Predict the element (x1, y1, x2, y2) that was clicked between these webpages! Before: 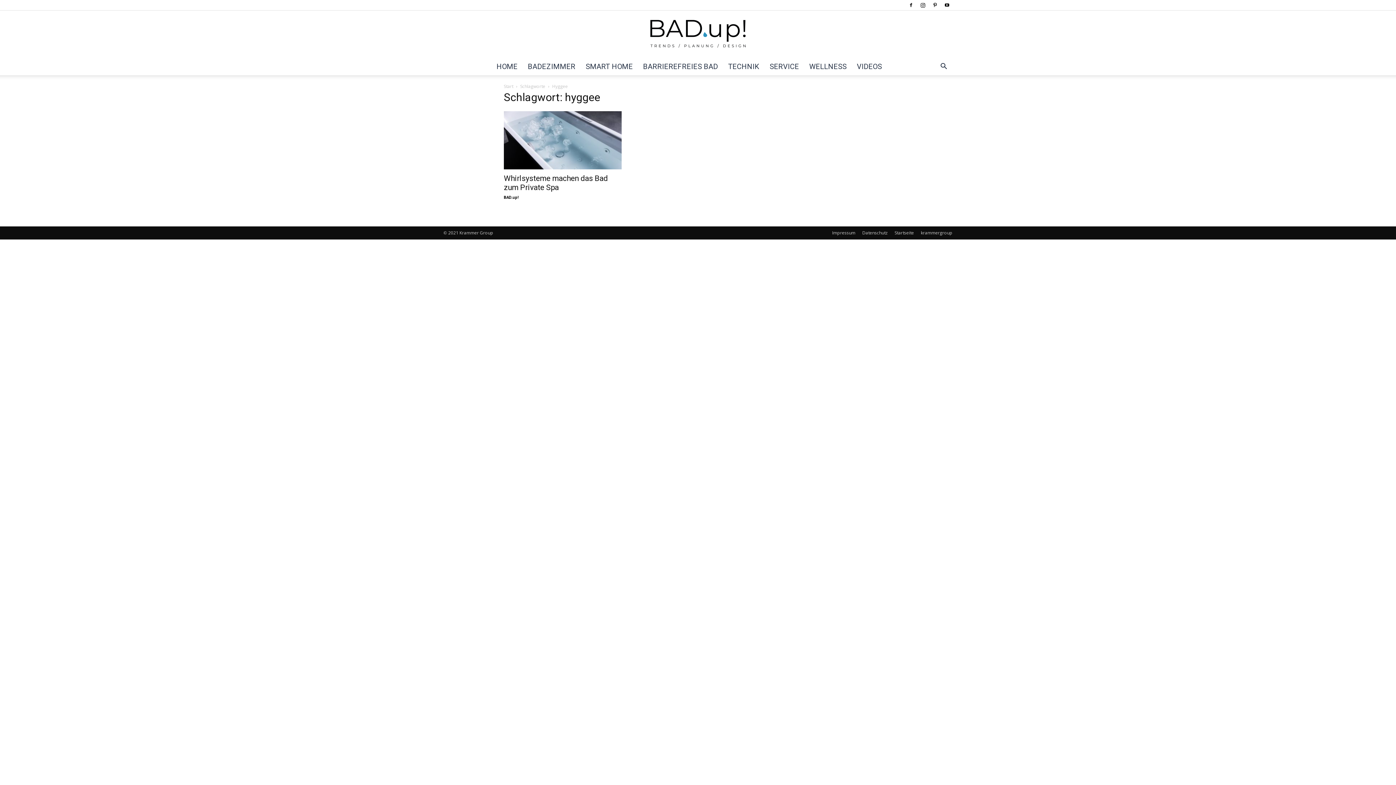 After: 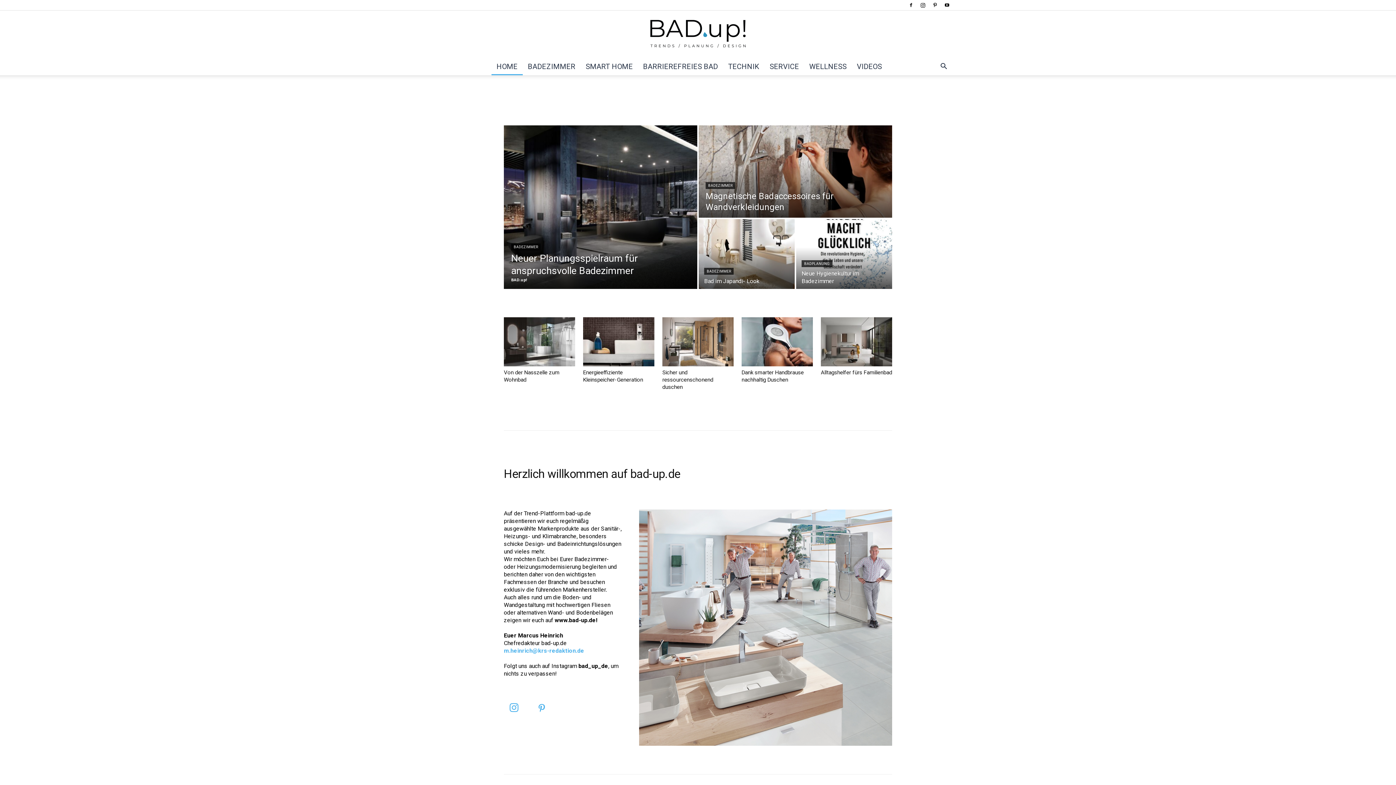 Action: bbox: (7, 18, 1389, 50) label: BAD up